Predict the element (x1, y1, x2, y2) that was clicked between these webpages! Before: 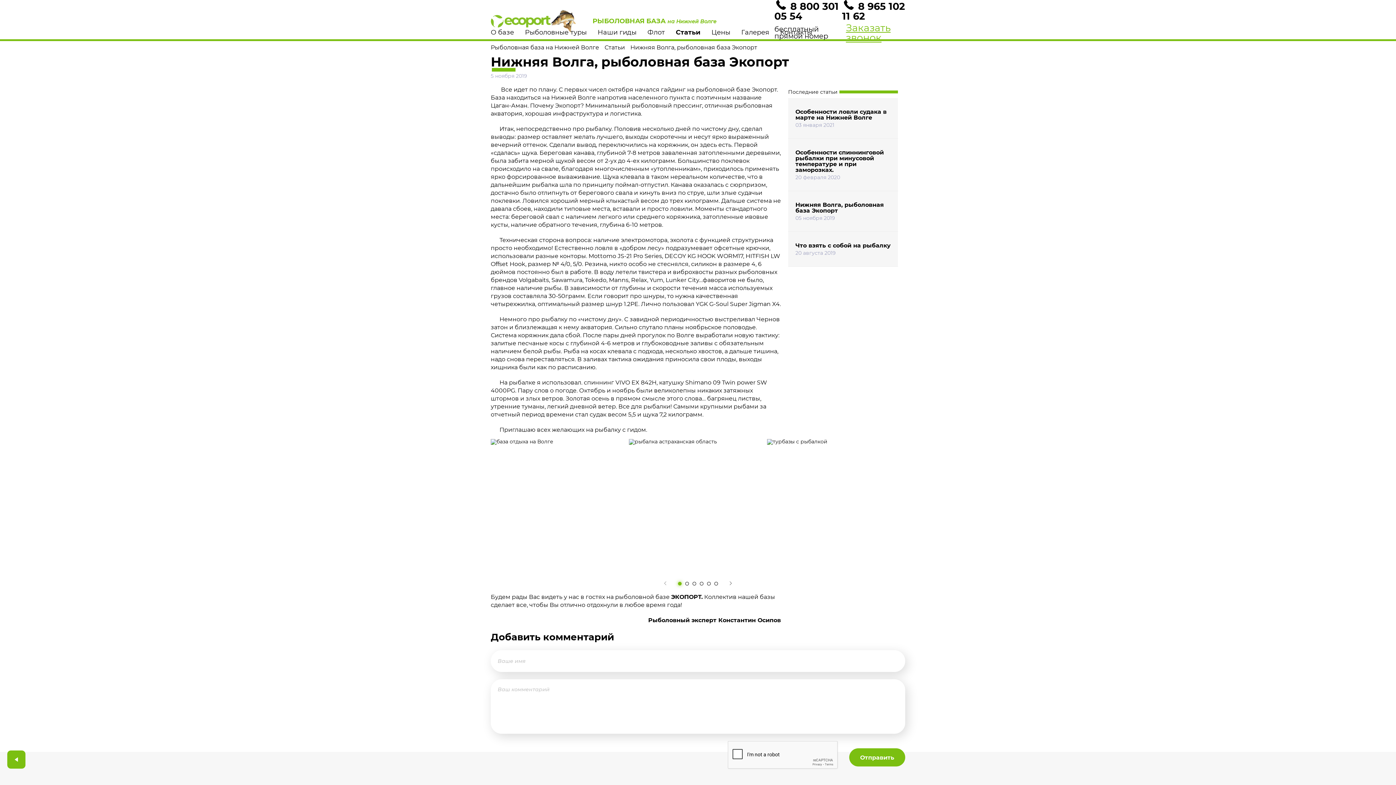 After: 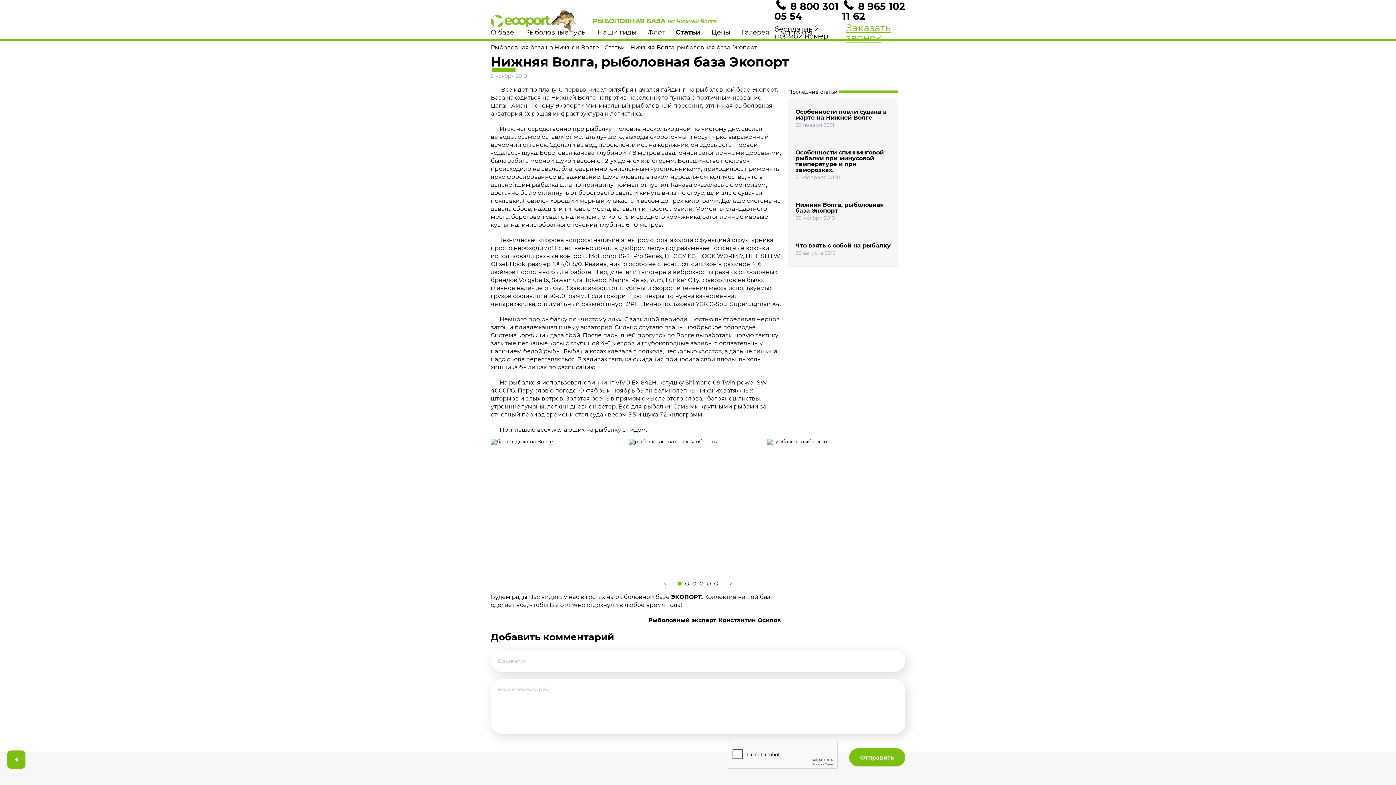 Action: label:  8 800 301 05 54 bbox: (774, 0, 842, 21)